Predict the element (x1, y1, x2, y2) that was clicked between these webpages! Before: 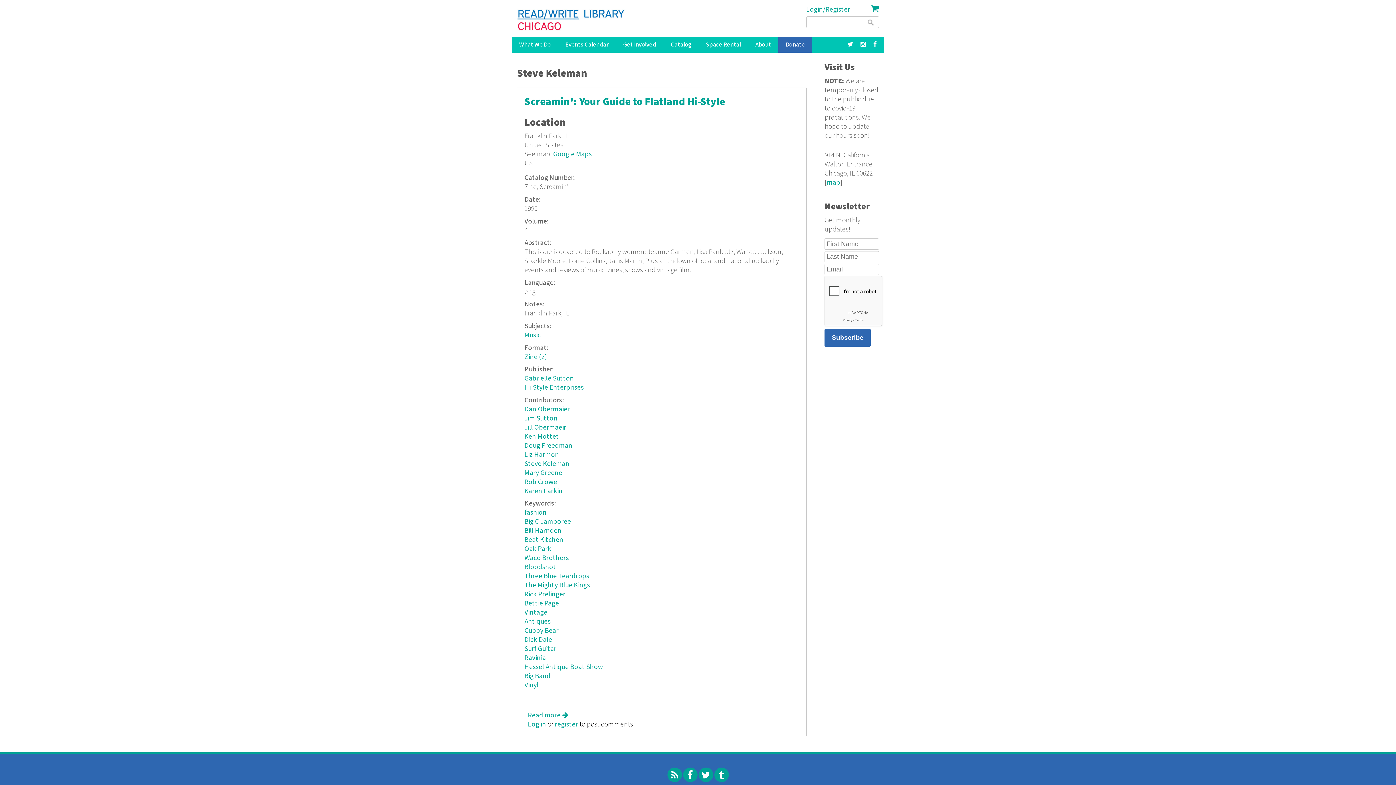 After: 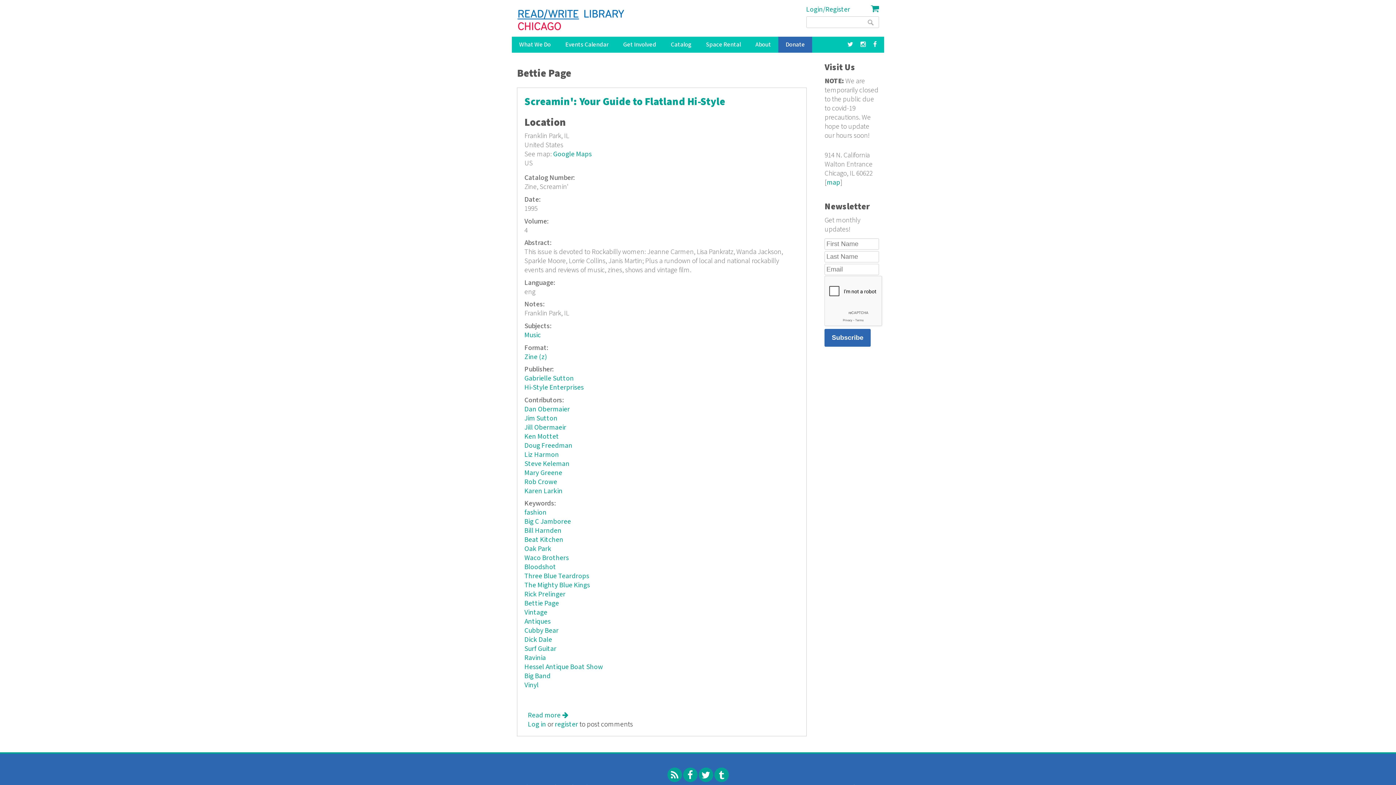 Action: label: Bettie Page bbox: (524, 599, 559, 608)